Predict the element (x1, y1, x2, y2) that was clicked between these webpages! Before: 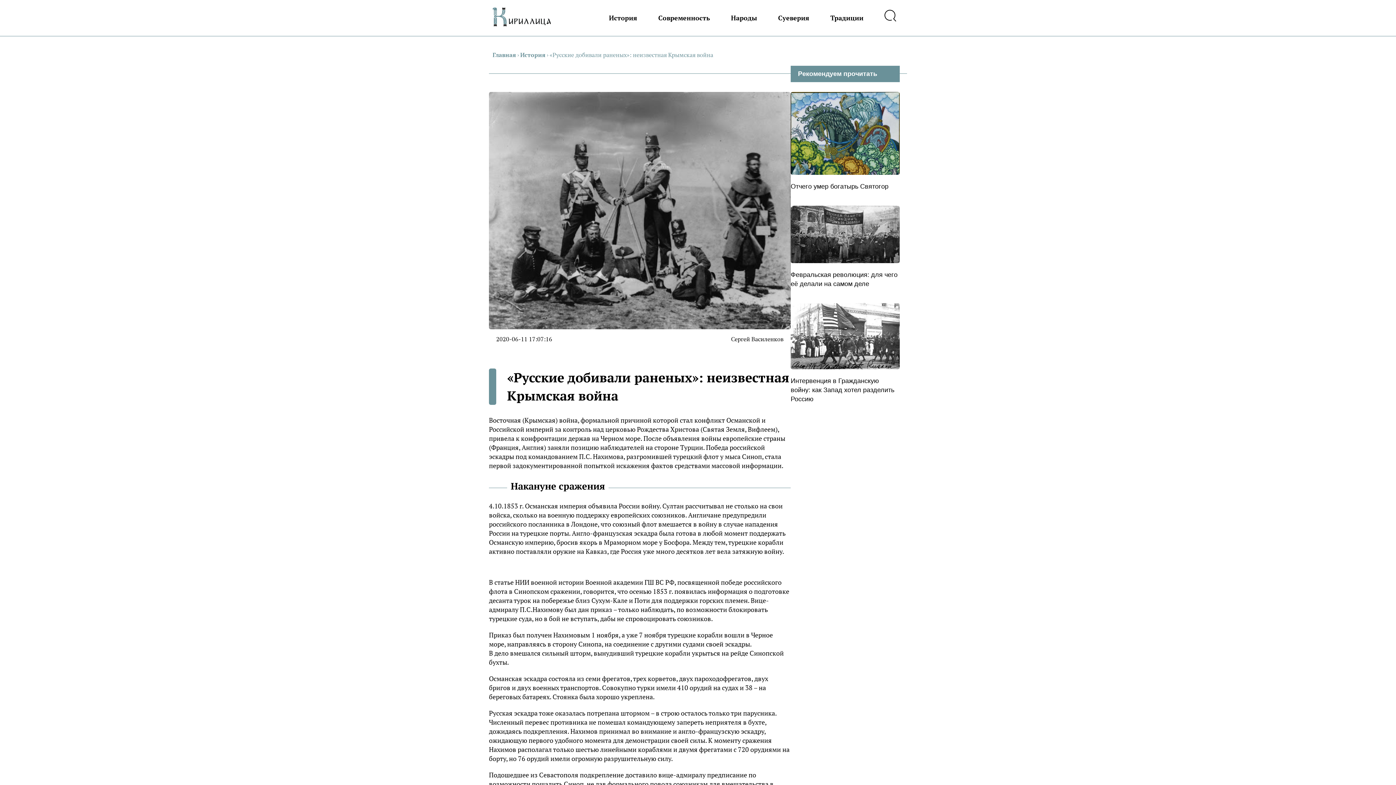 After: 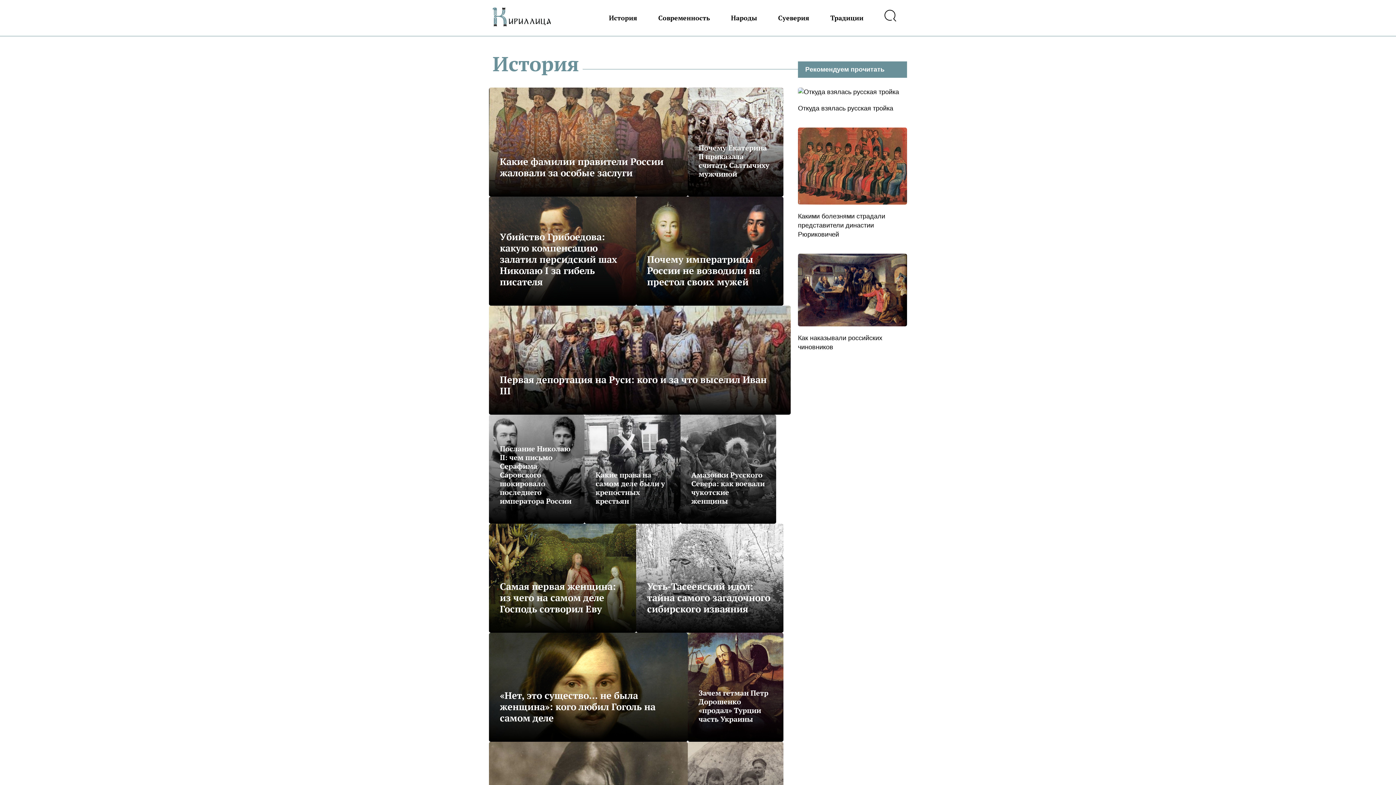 Action: bbox: (609, 9, 637, 26) label: История